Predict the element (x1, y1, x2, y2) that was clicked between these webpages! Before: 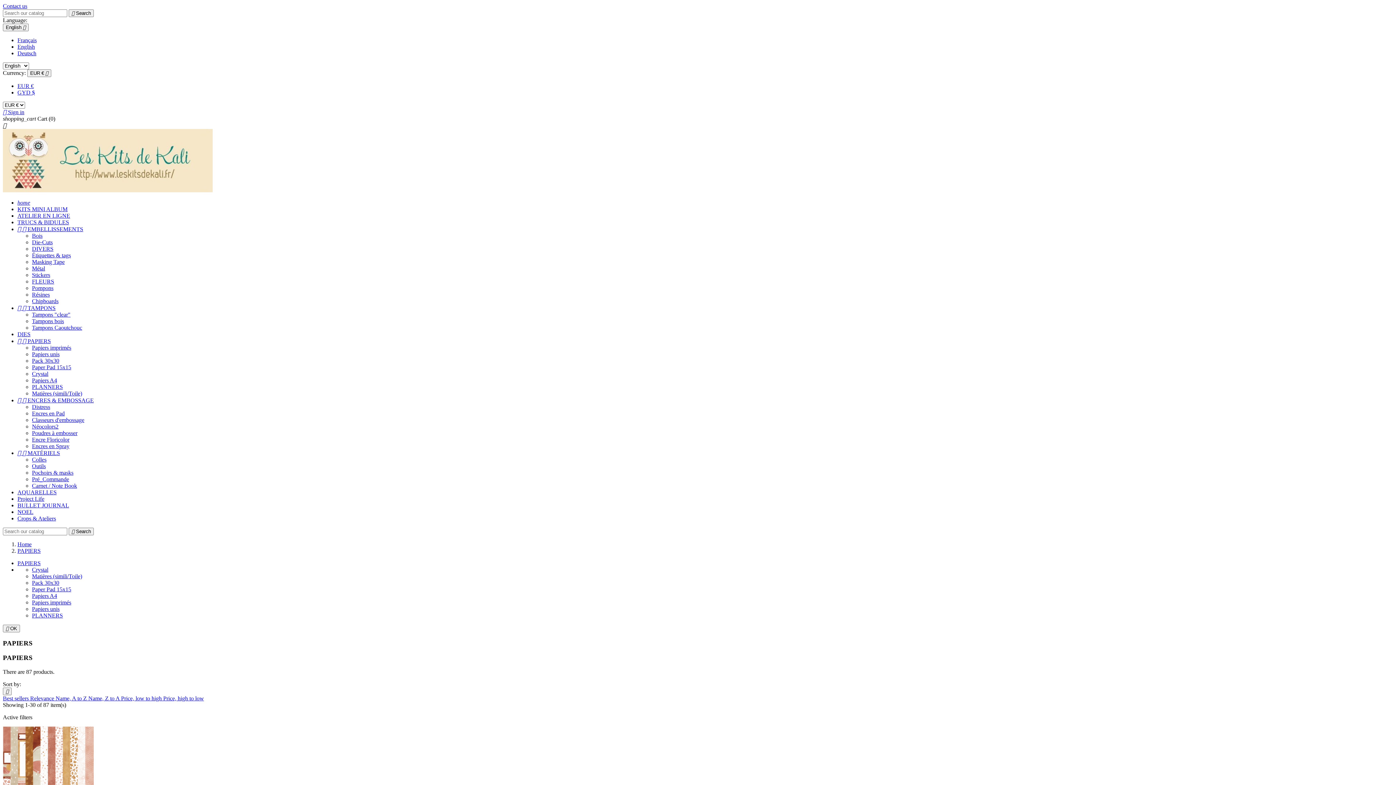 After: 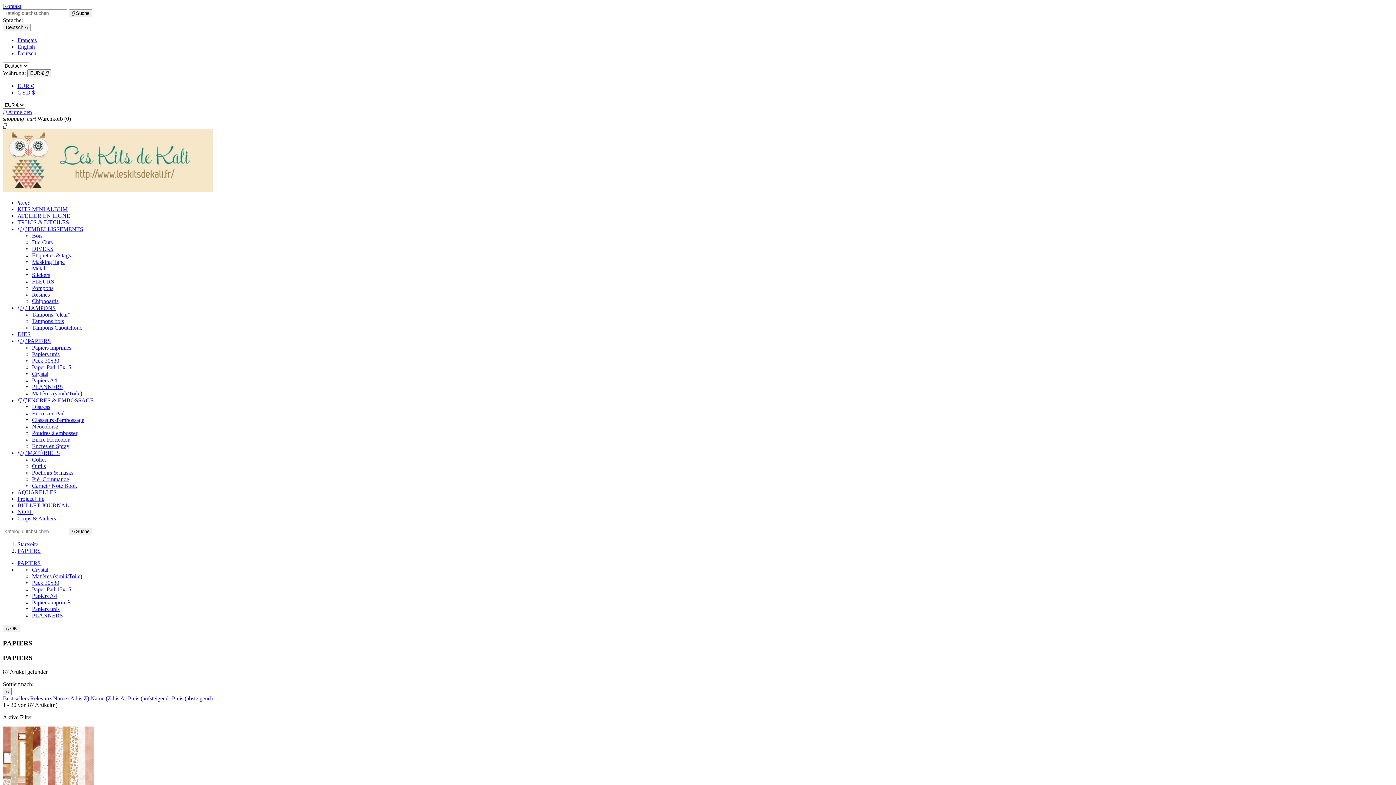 Action: label: Deutsch bbox: (17, 50, 36, 56)